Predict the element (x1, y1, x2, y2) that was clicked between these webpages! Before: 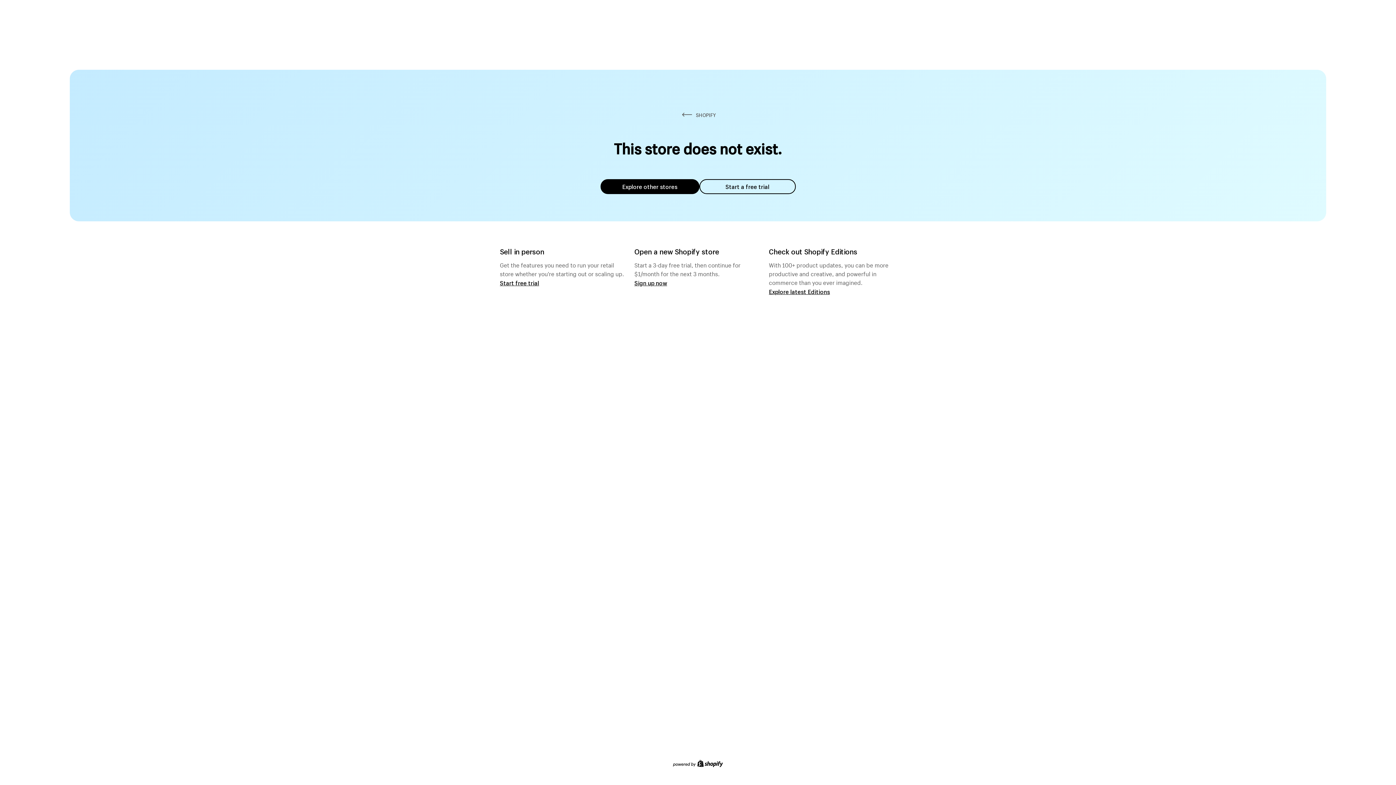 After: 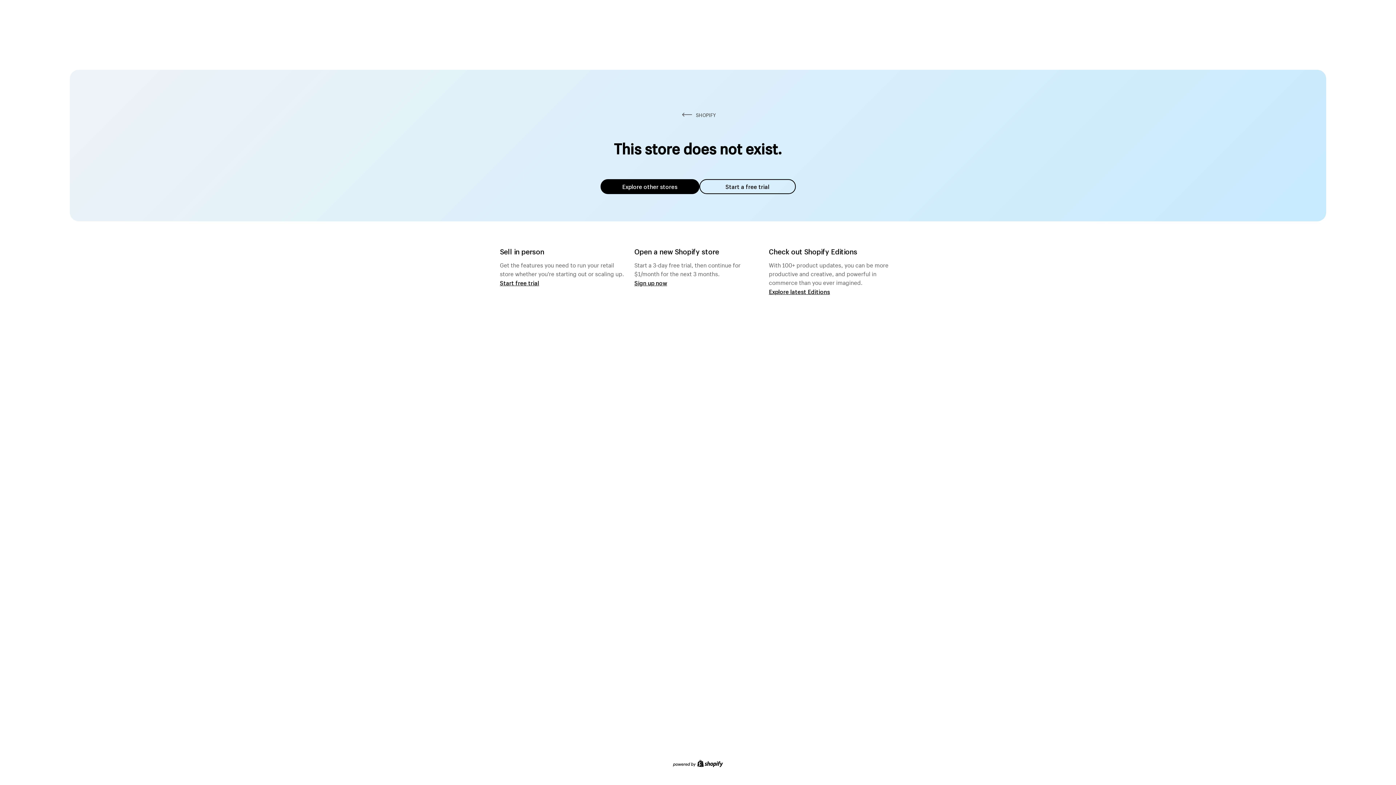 Action: label: Explore other stores bbox: (600, 179, 699, 194)